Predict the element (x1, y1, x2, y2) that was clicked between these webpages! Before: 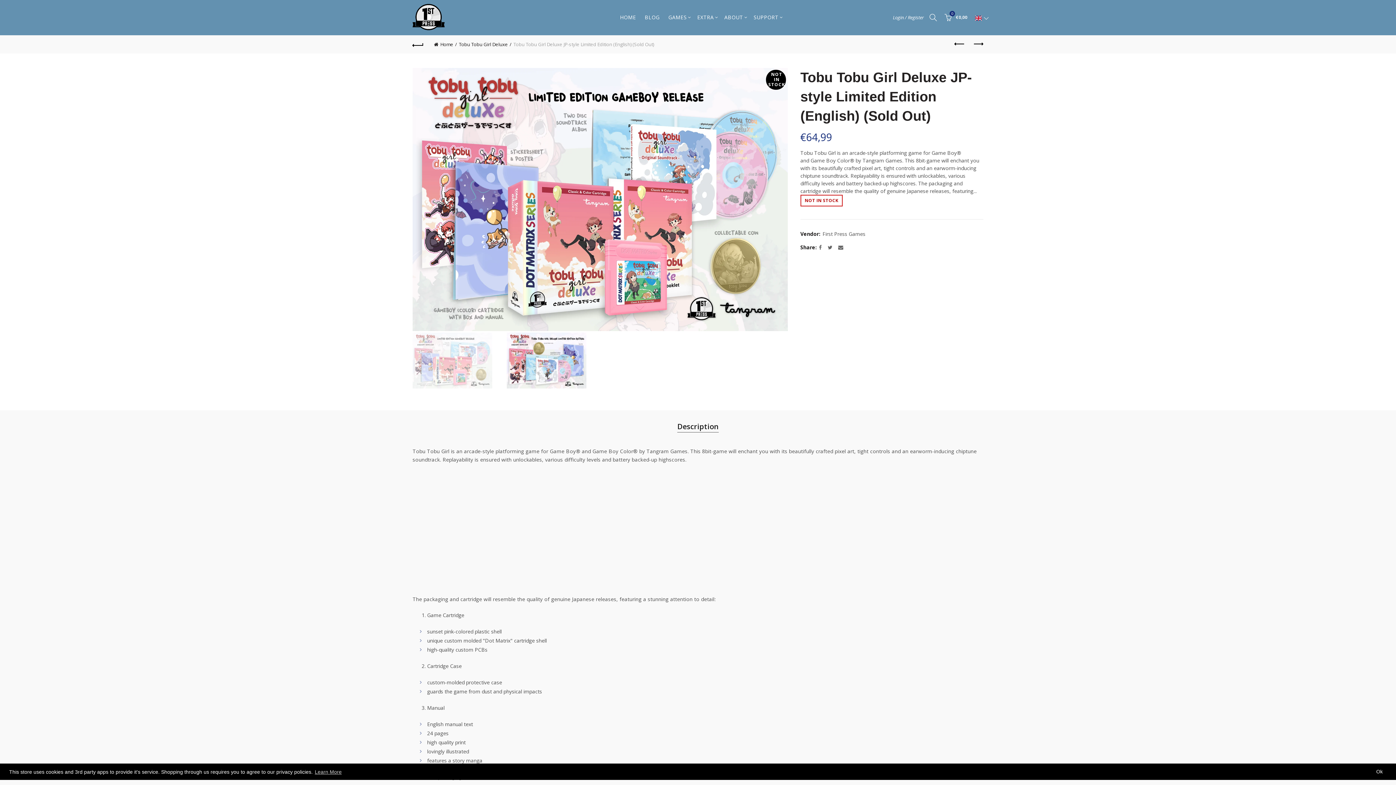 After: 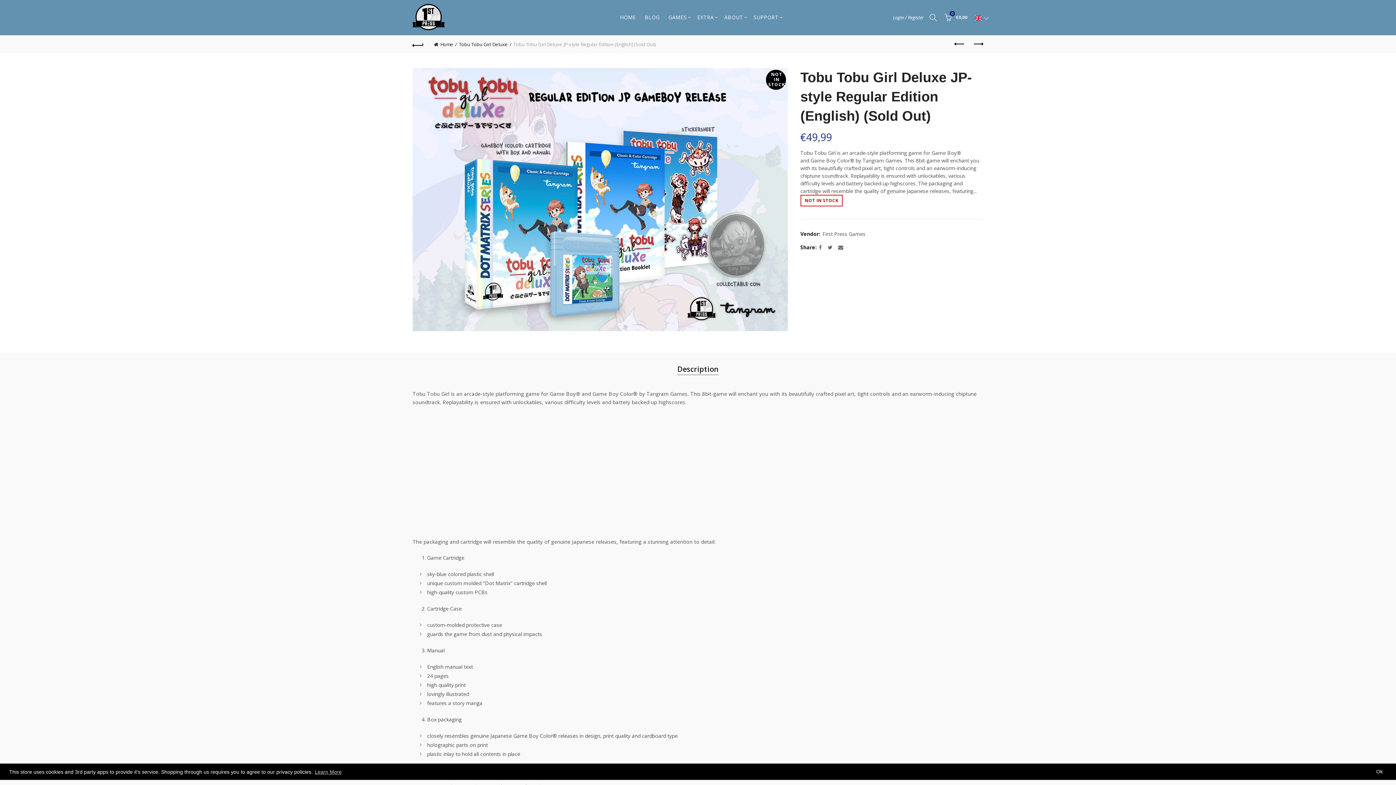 Action: label: Previous product bbox: (950, 37, 969, 51)